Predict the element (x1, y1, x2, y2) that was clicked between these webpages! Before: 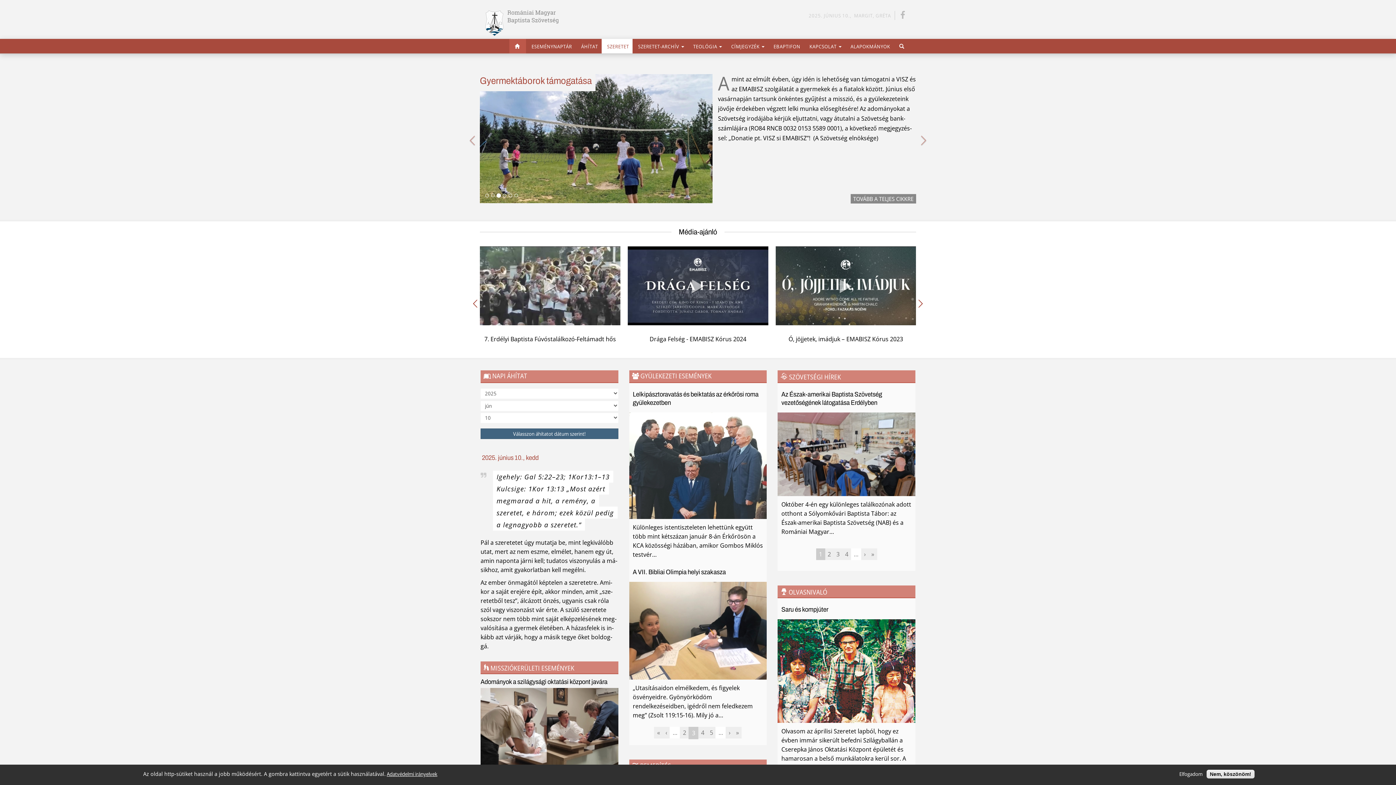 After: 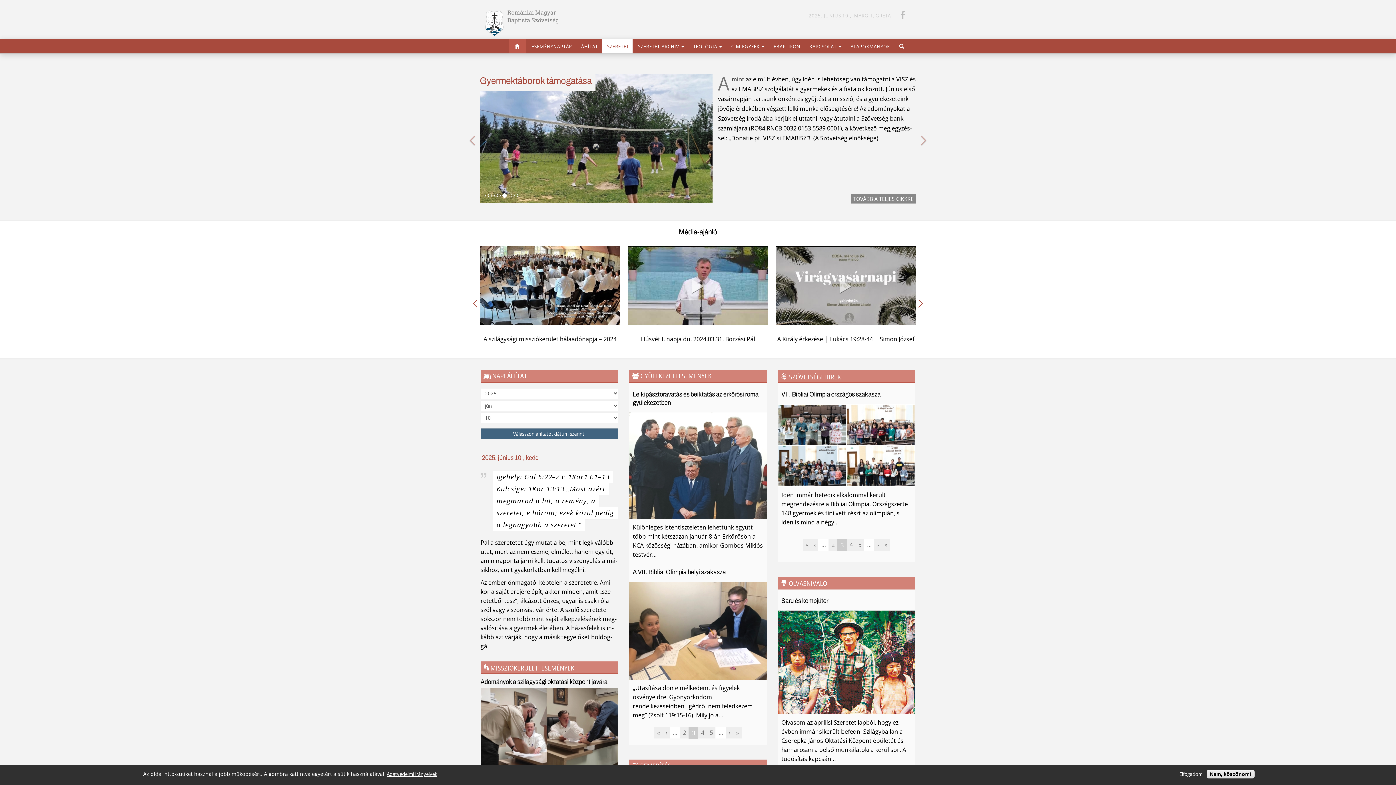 Action: bbox: (833, 548, 842, 560) label: 3